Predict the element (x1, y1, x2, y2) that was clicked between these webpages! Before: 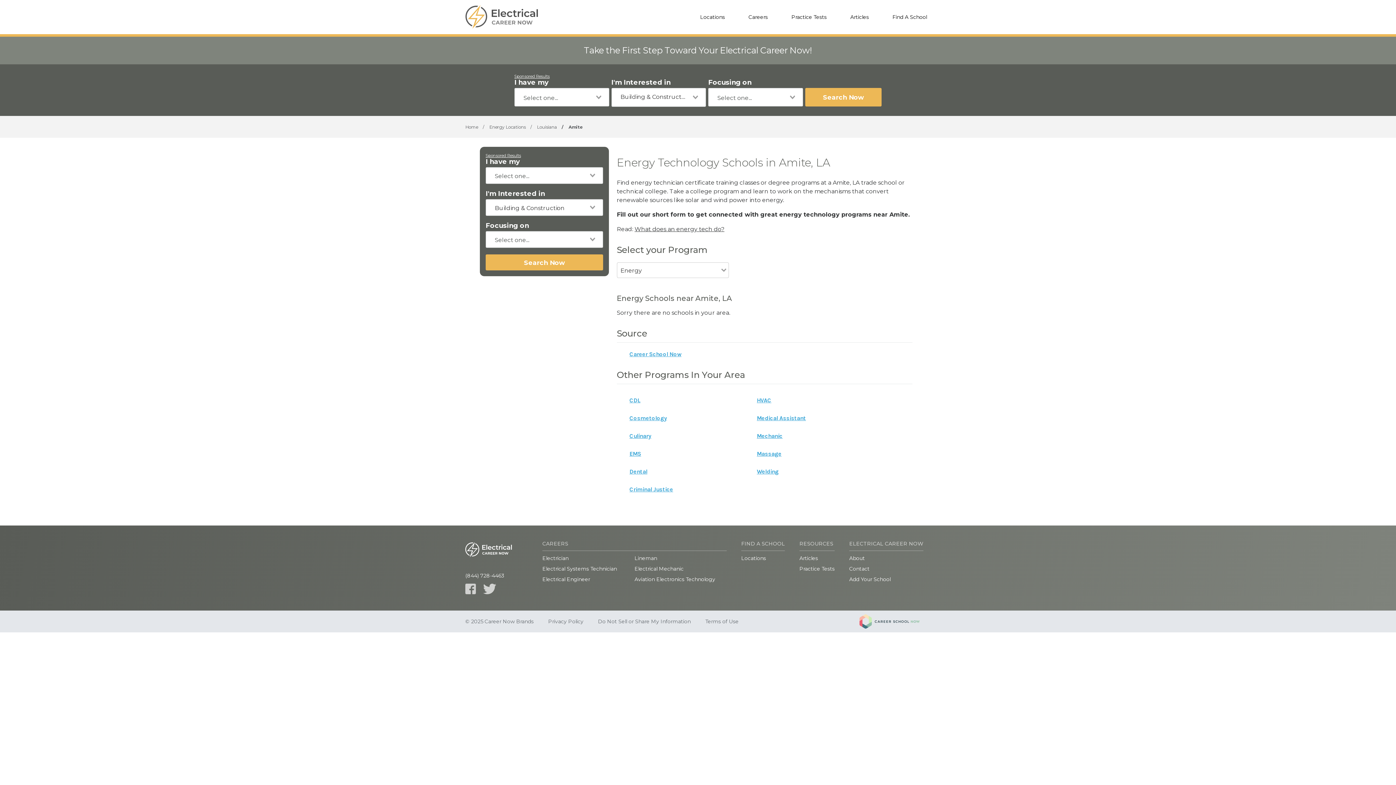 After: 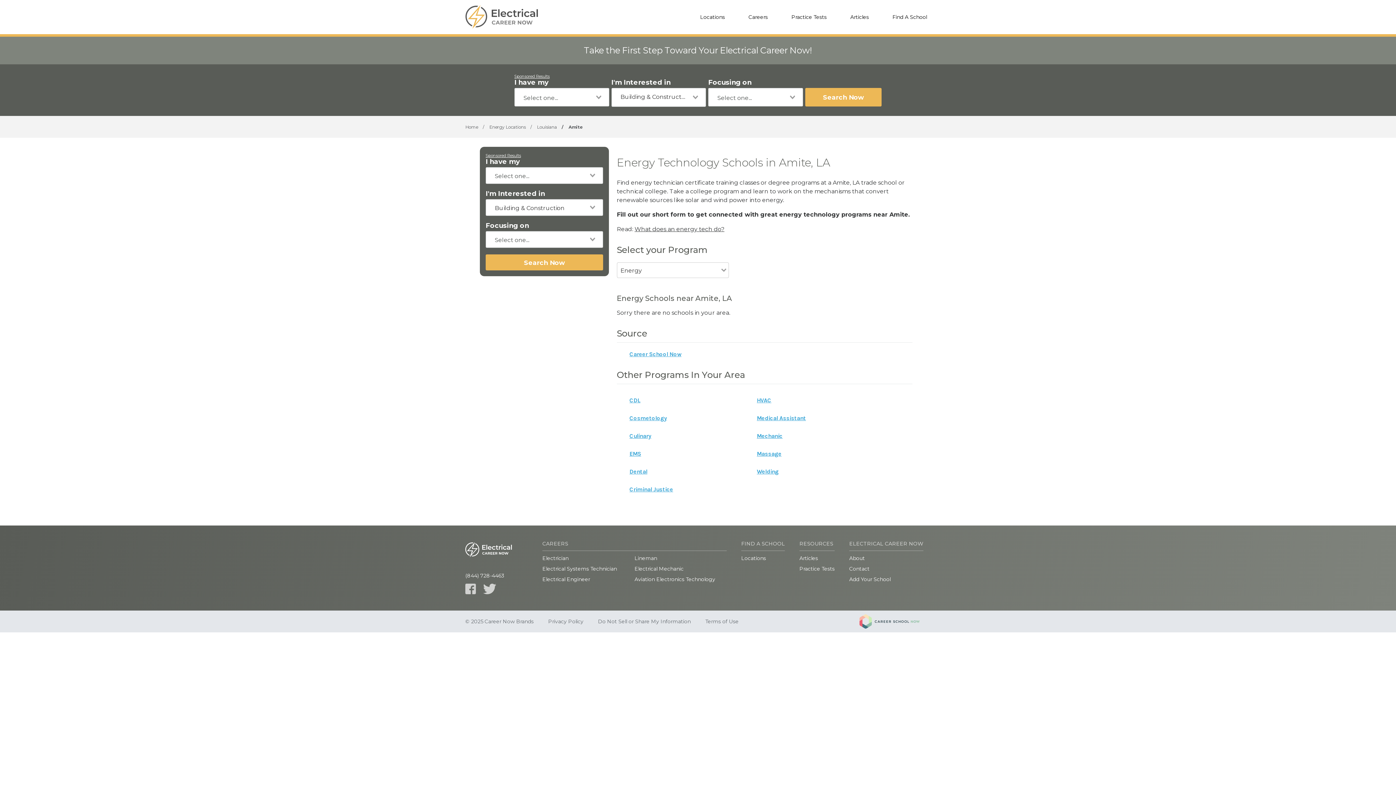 Action: bbox: (757, 391, 774, 409)